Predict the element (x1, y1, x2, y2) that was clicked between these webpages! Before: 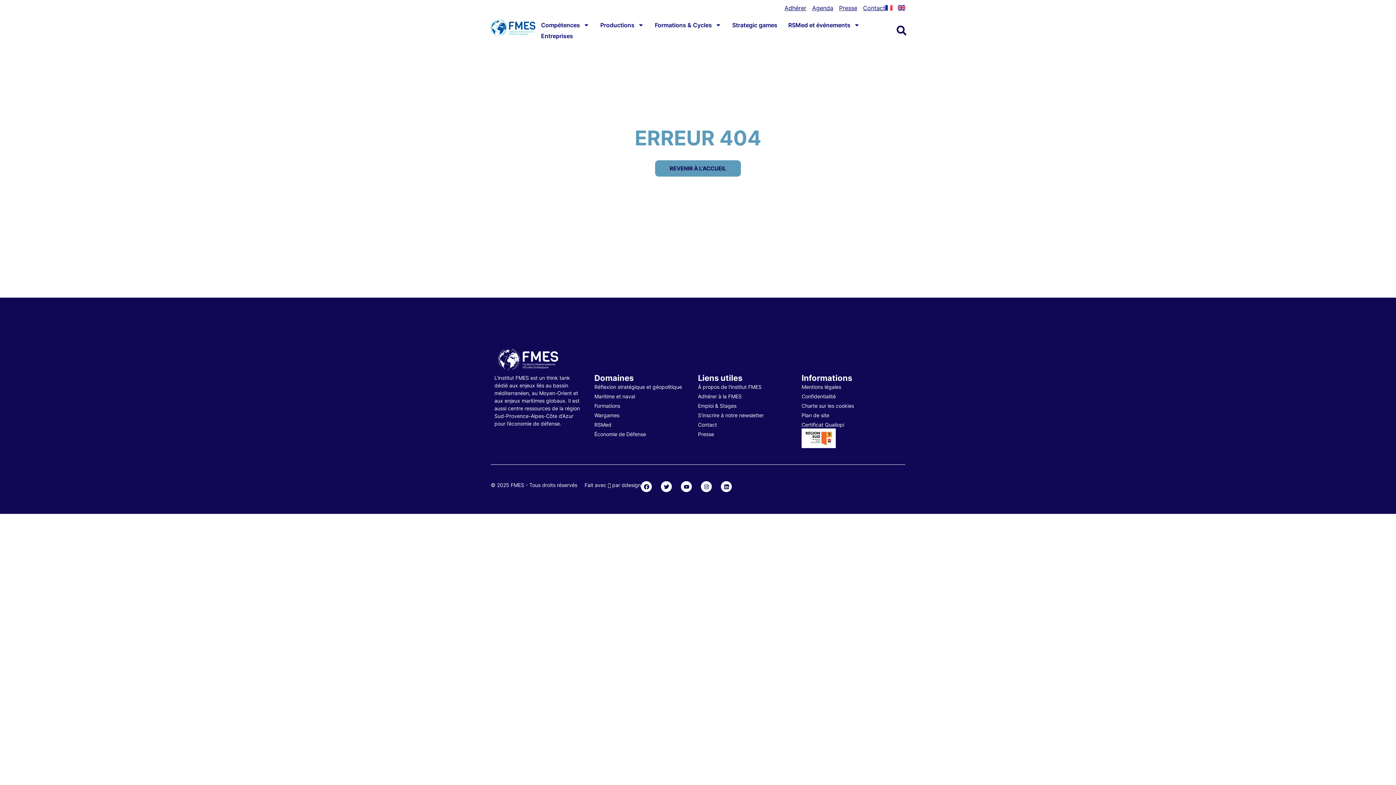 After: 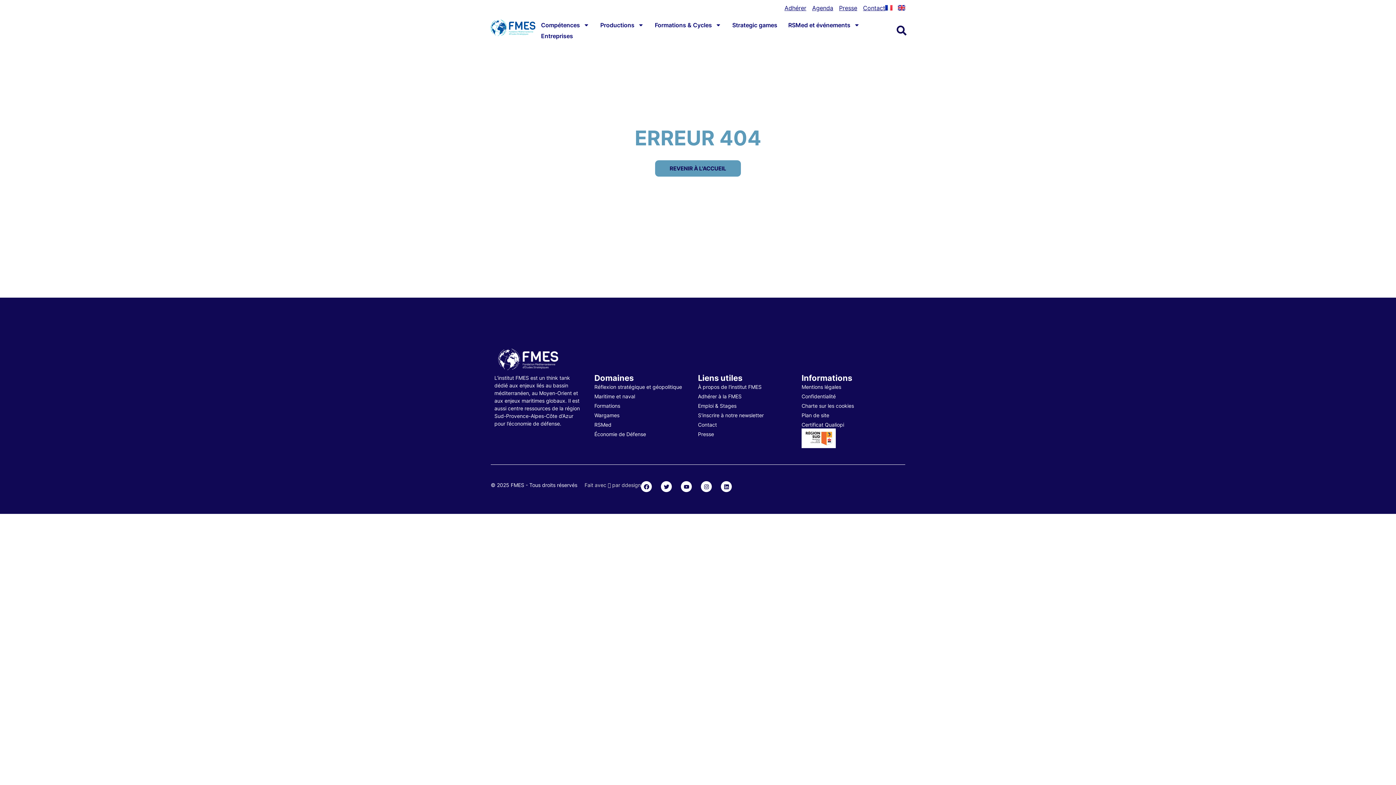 Action: bbox: (584, 481, 641, 489) label: Fait avec 🤍 par ddesign